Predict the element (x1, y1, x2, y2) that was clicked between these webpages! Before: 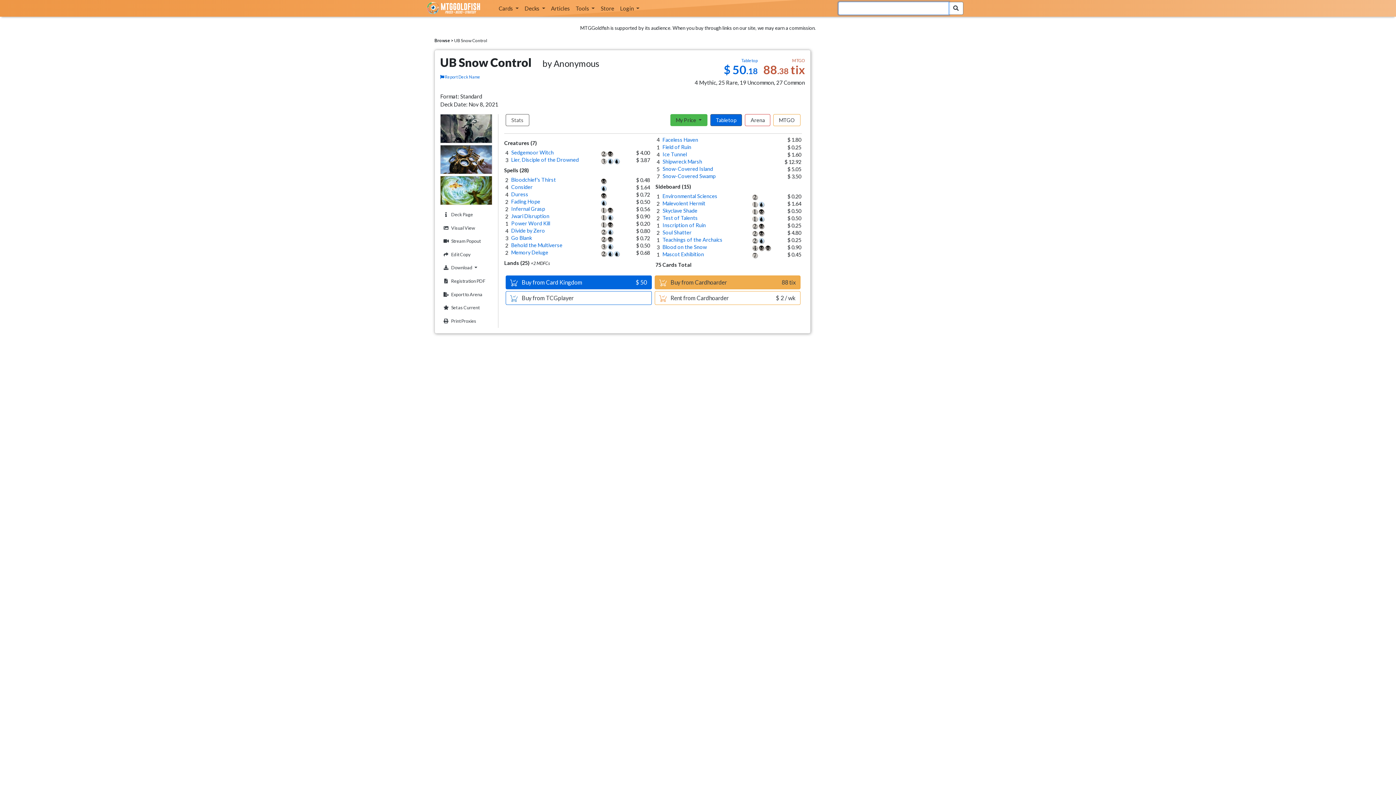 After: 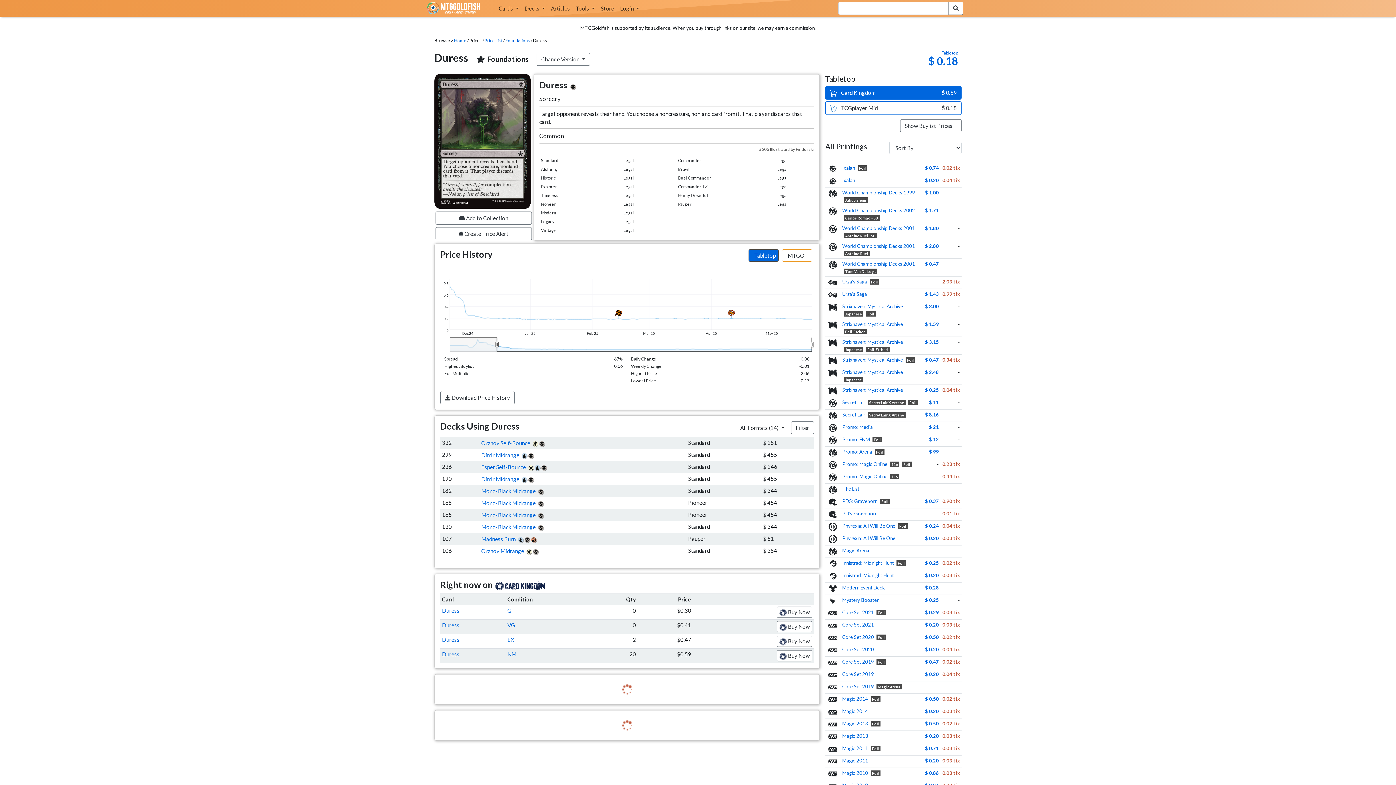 Action: label: Duress bbox: (511, 191, 528, 197)